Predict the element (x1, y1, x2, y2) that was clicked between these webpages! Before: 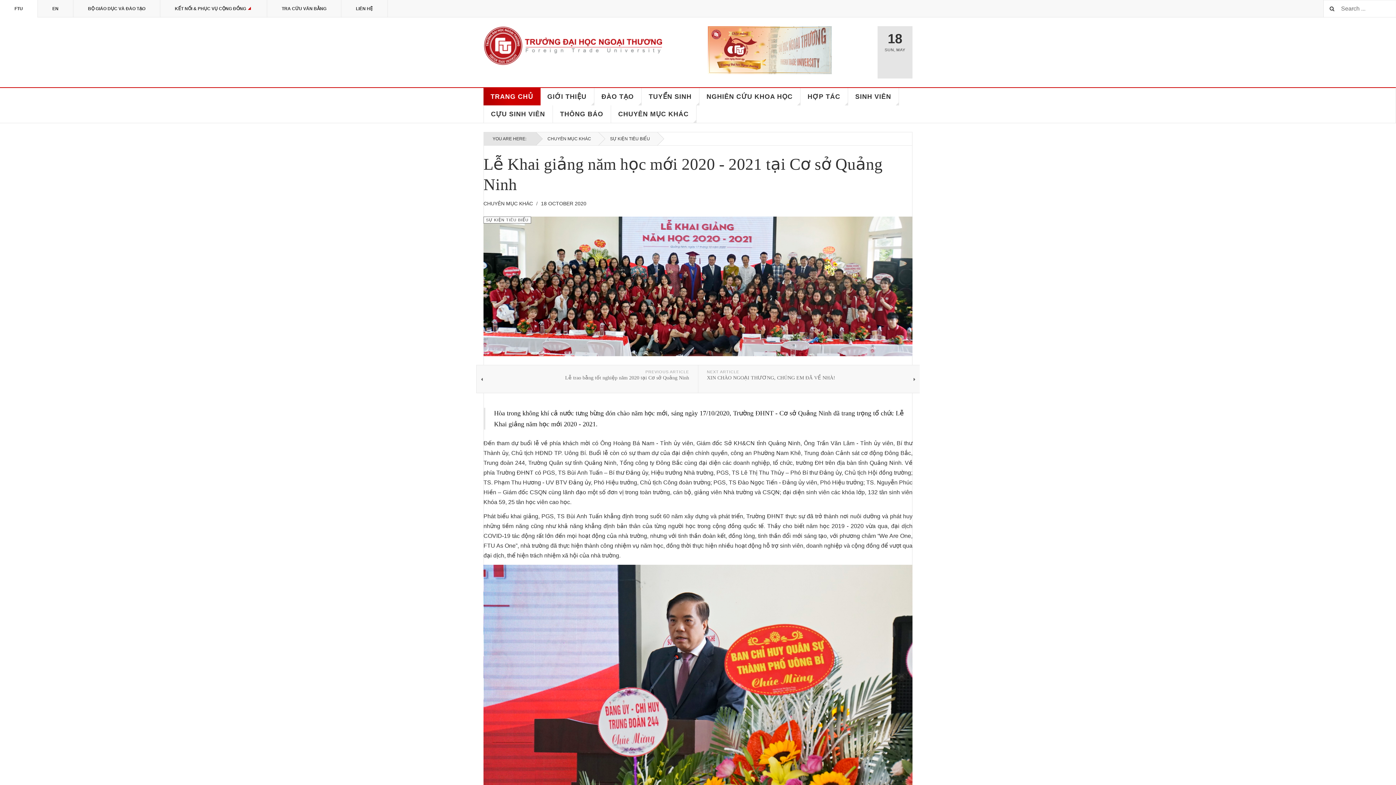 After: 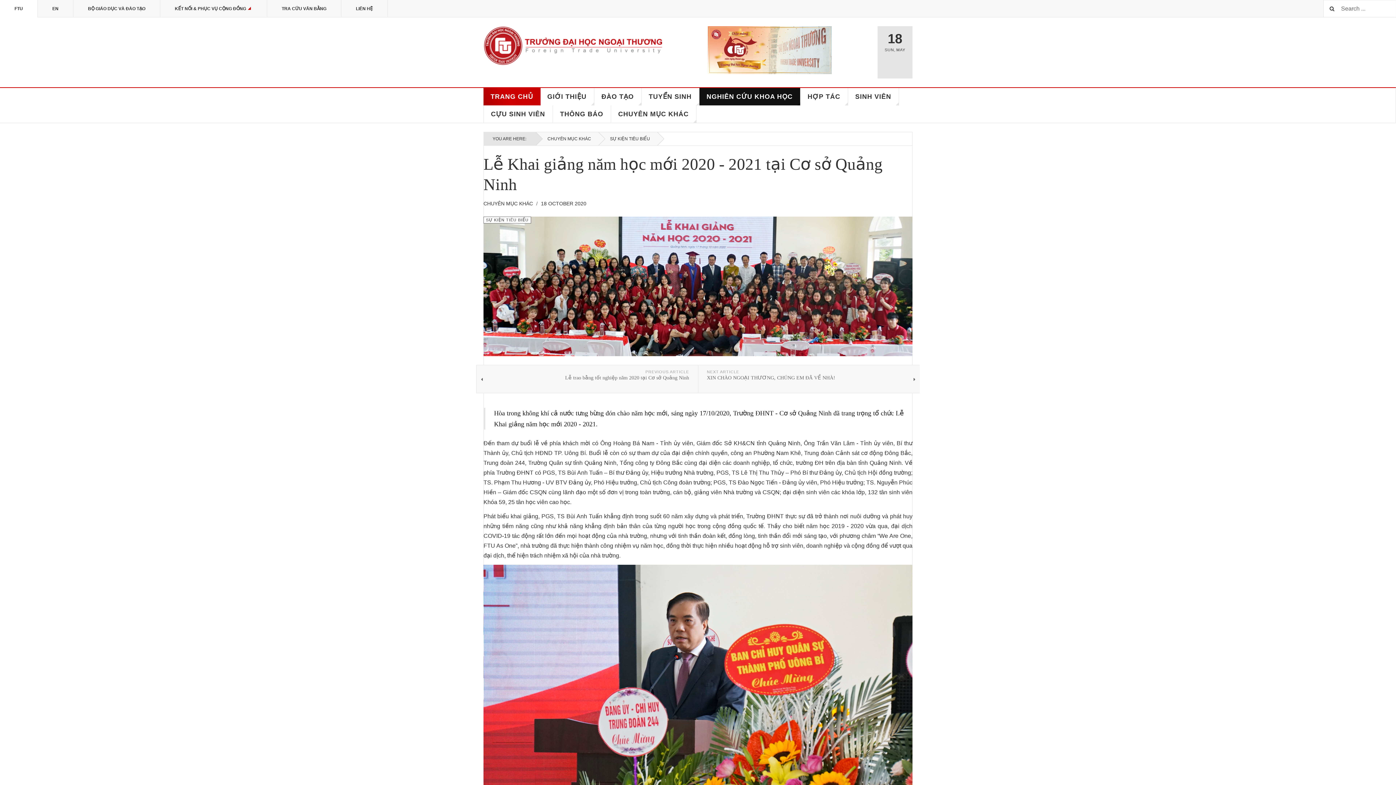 Action: bbox: (699, 88, 800, 105) label: NGHIÊN CỨU KHOA HỌC